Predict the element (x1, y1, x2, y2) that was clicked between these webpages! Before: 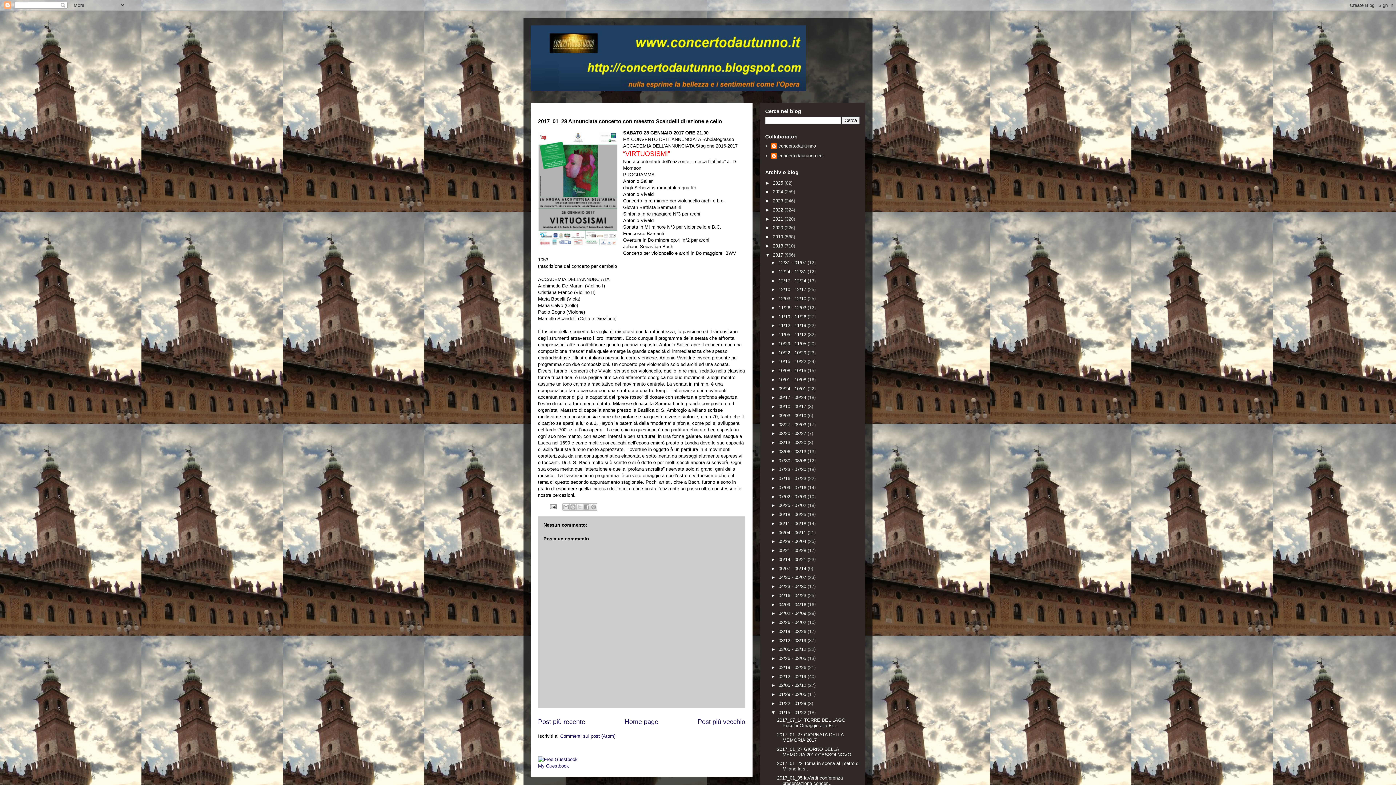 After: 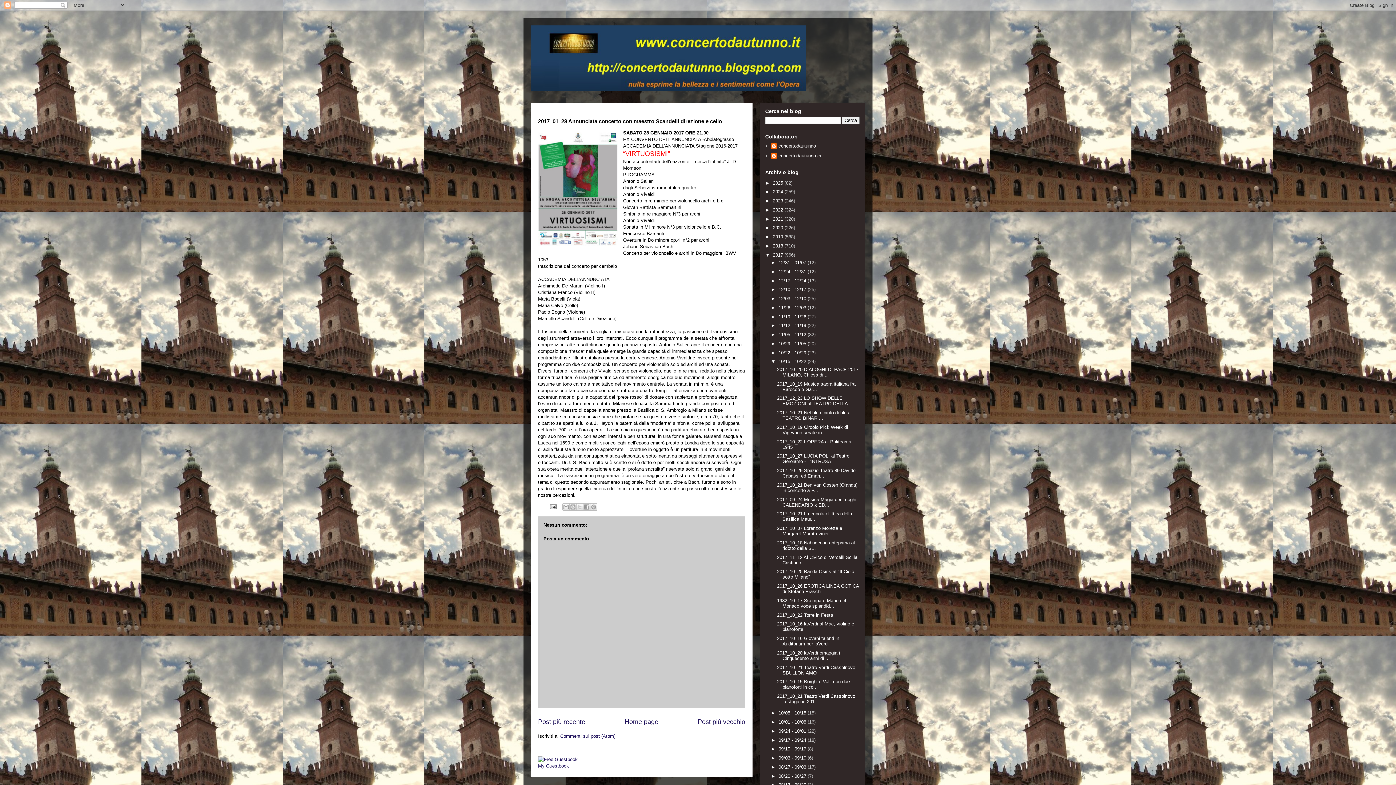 Action: bbox: (771, 359, 778, 364) label: ►  